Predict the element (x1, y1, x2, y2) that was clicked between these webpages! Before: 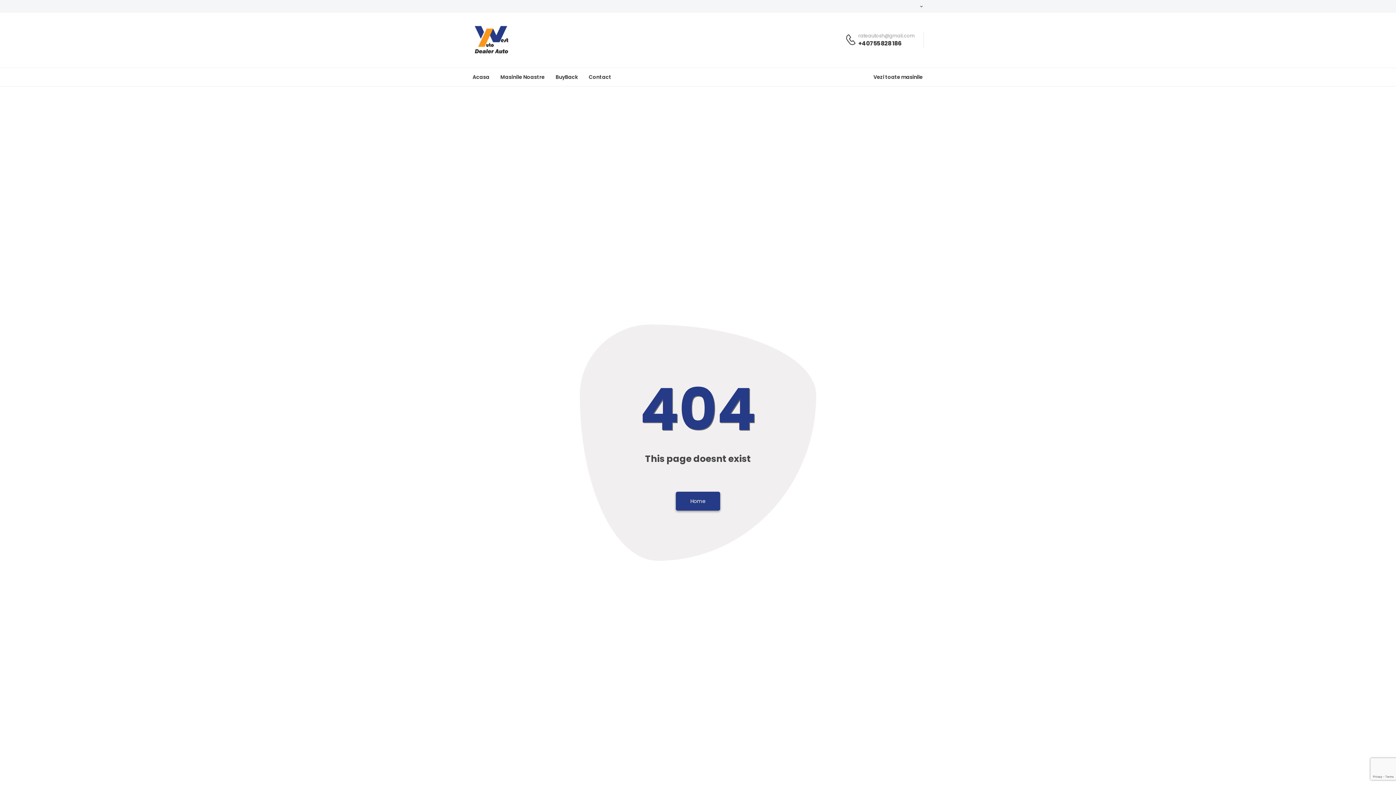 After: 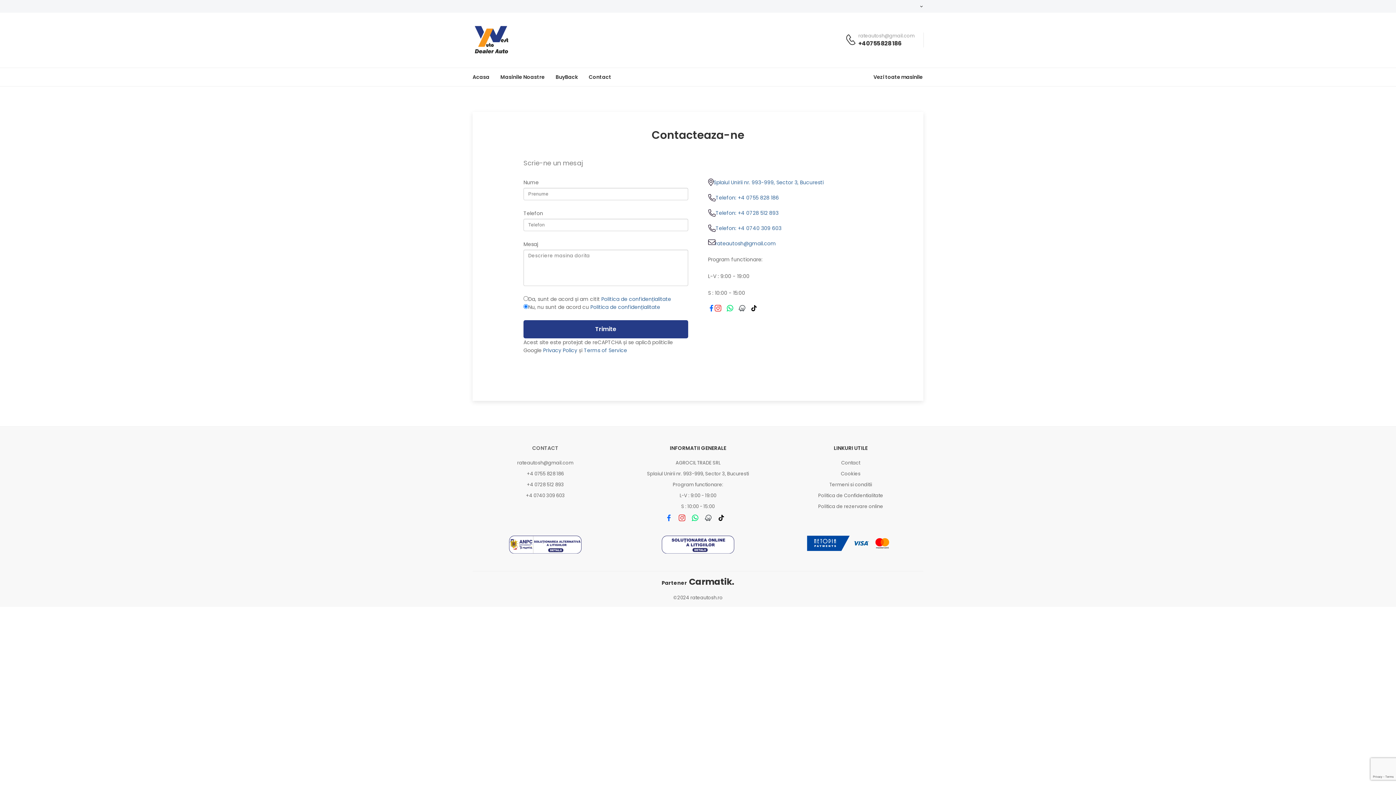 Action: bbox: (588, 67, 611, 86) label: Contact